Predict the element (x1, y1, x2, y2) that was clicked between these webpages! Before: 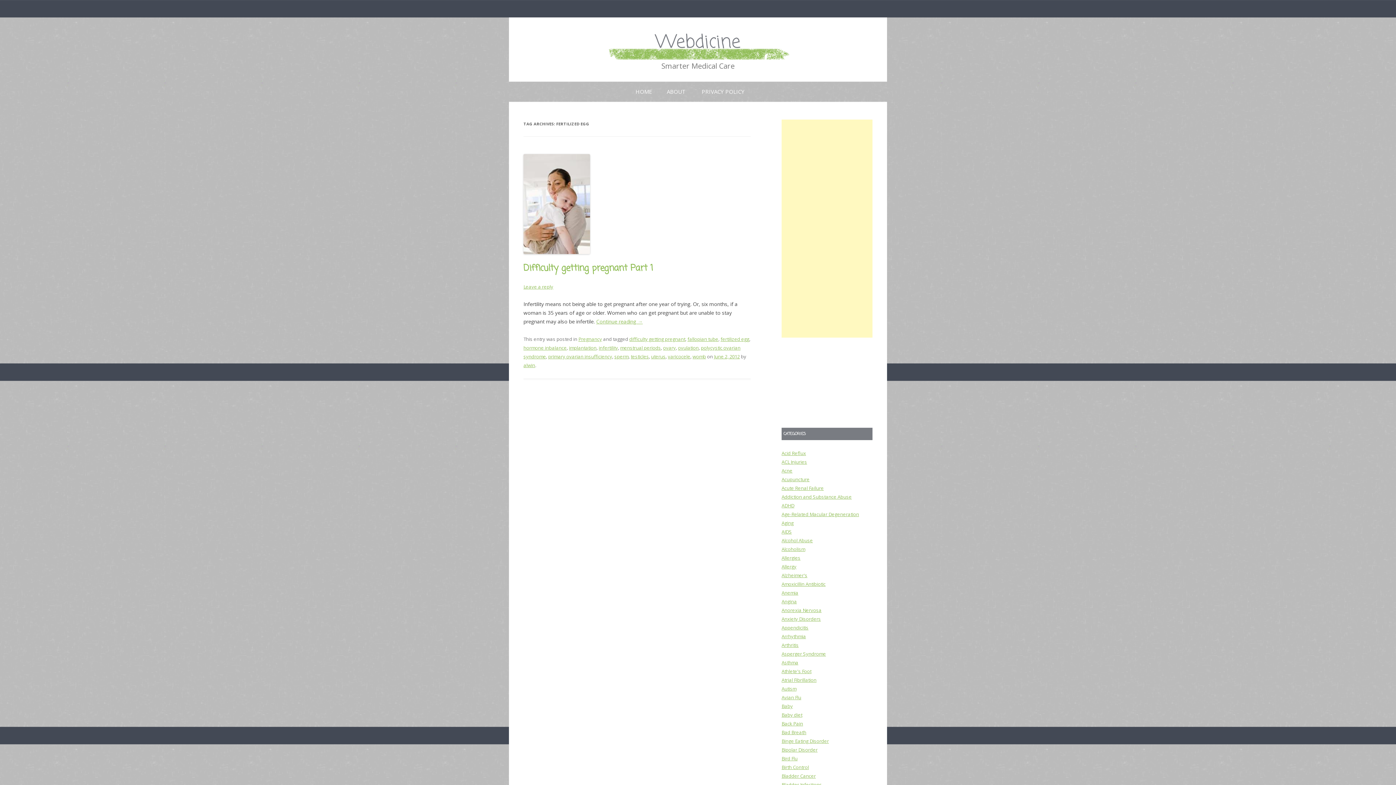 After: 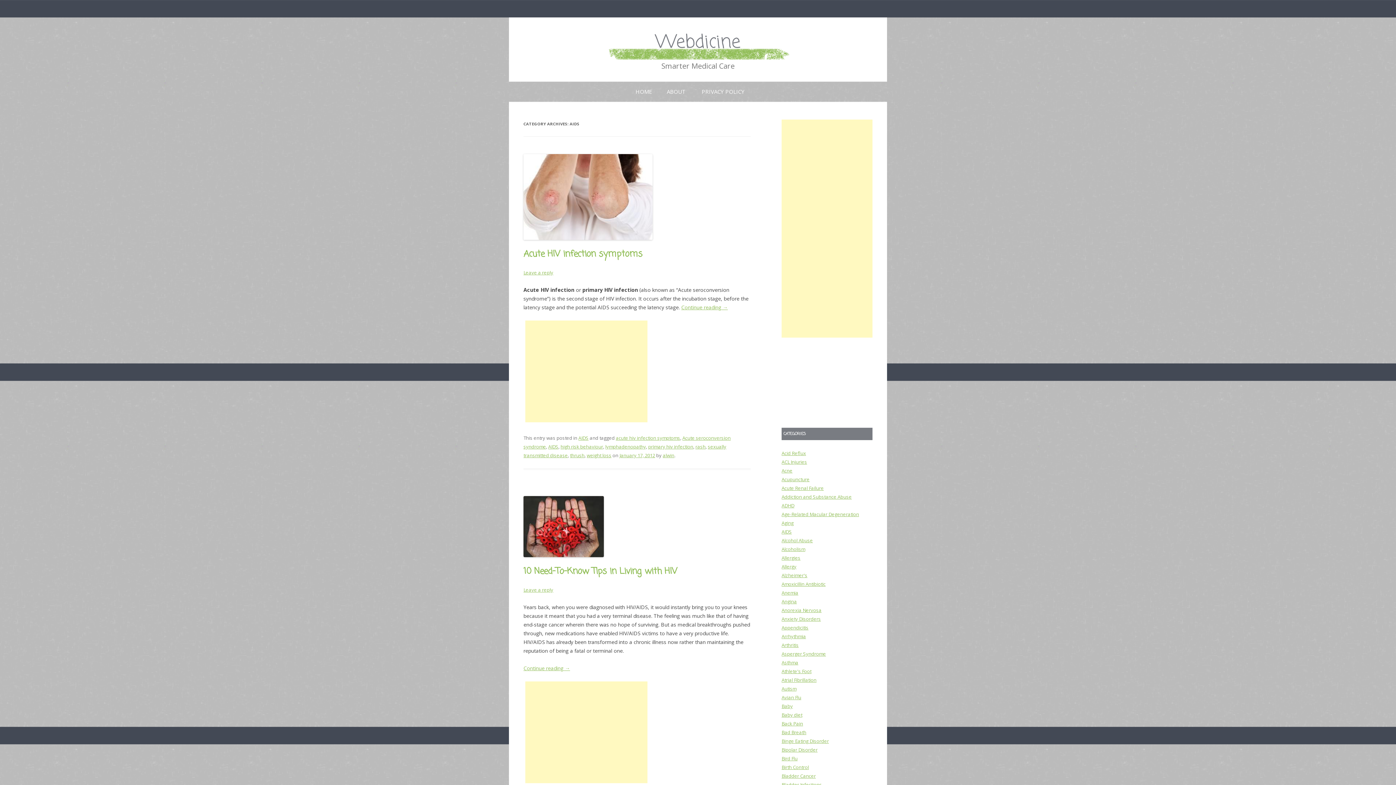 Action: label: AIDS bbox: (781, 528, 792, 535)